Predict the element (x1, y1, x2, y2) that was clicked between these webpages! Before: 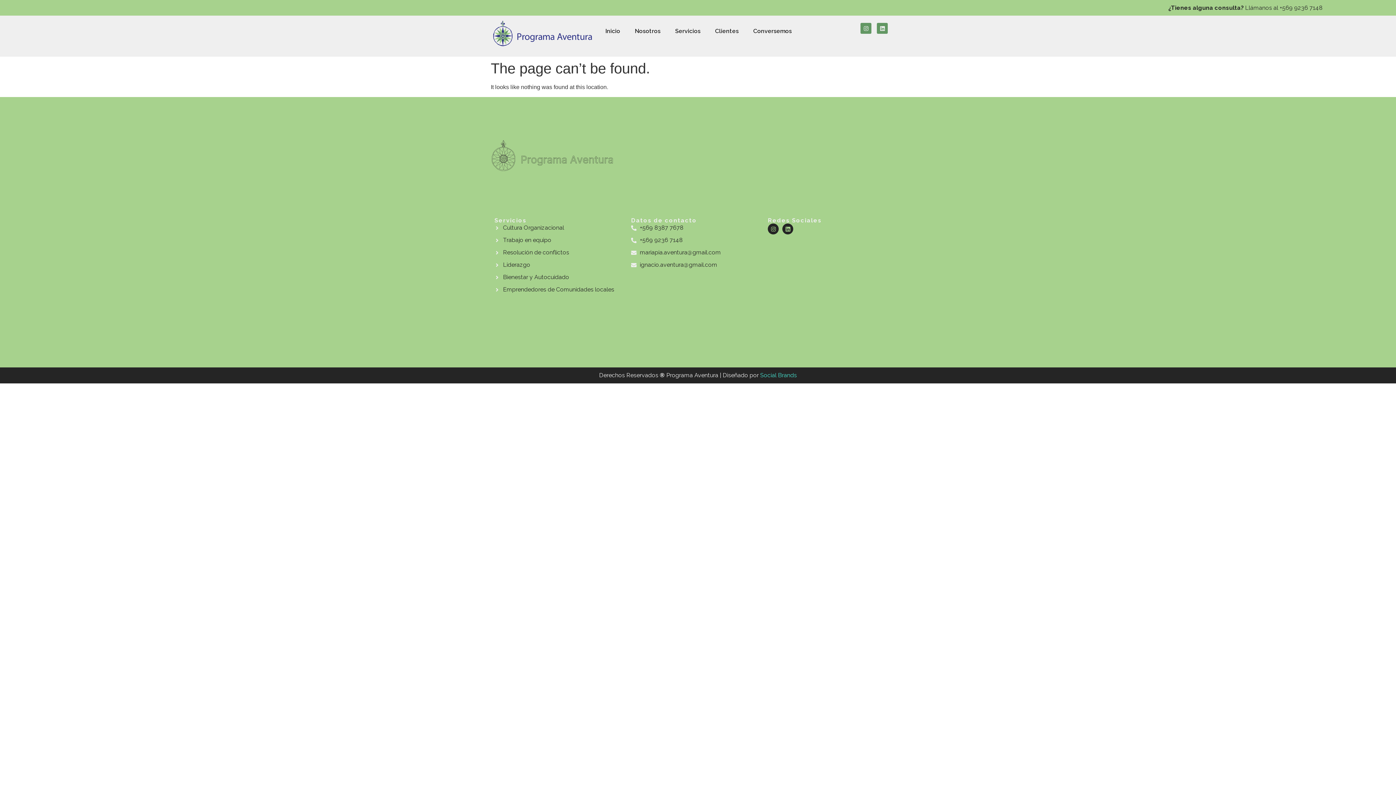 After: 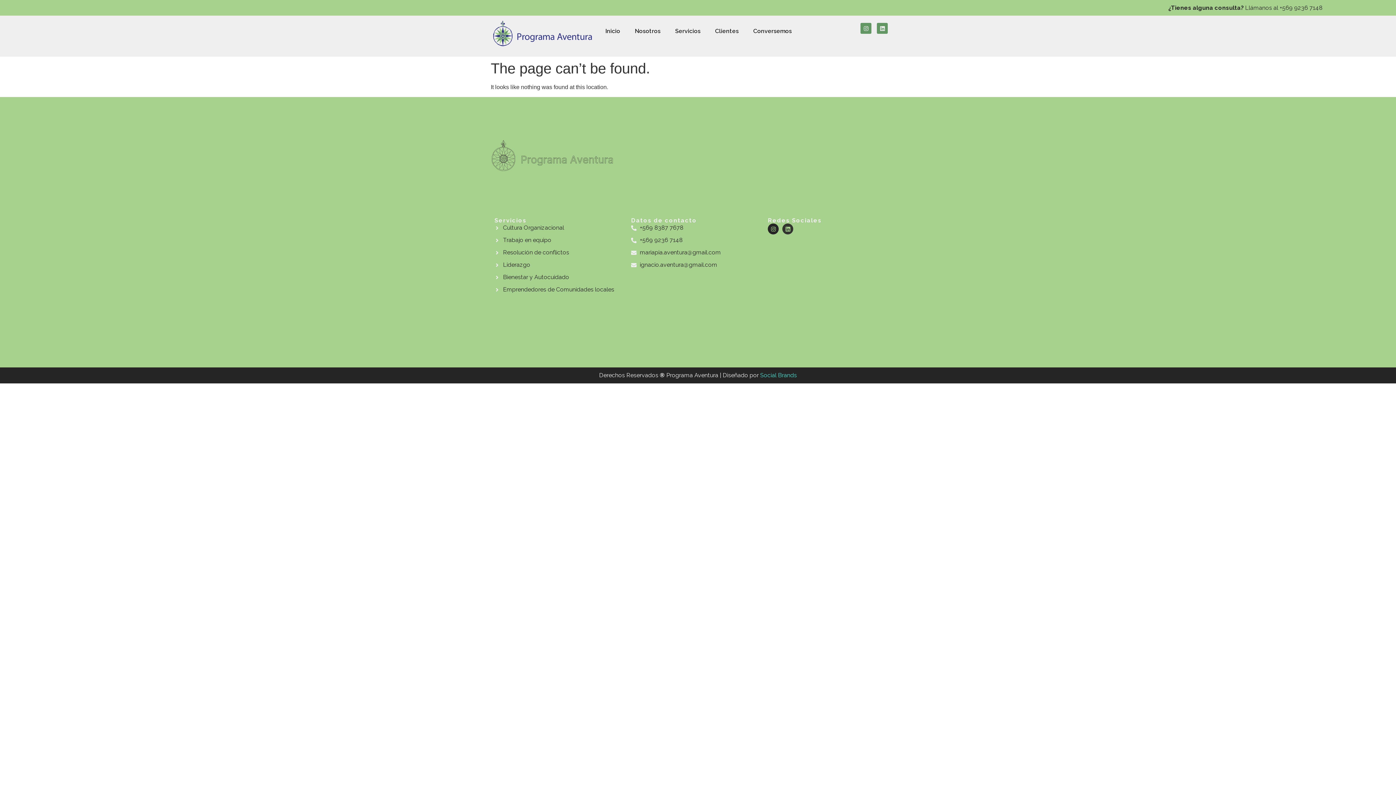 Action: bbox: (782, 223, 793, 234) label: Linkedin